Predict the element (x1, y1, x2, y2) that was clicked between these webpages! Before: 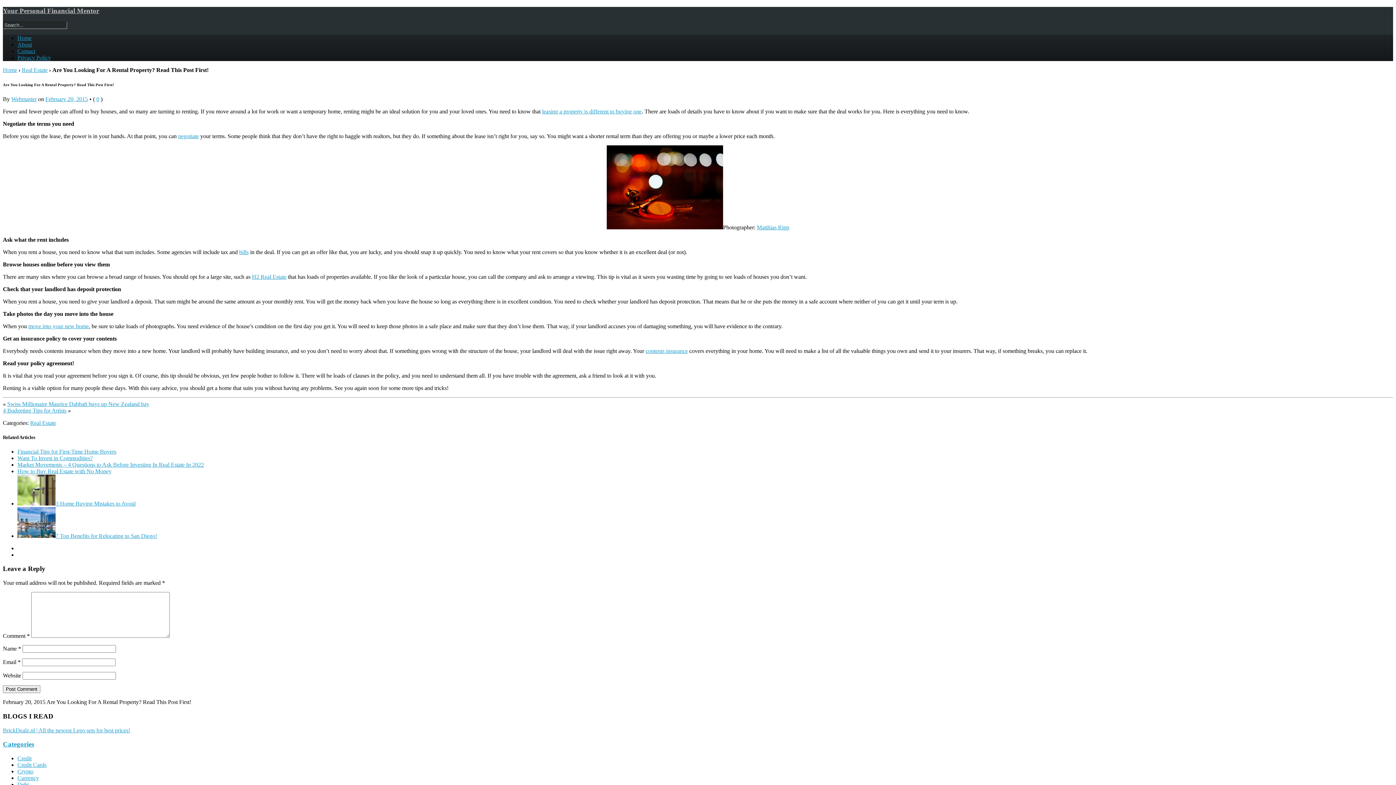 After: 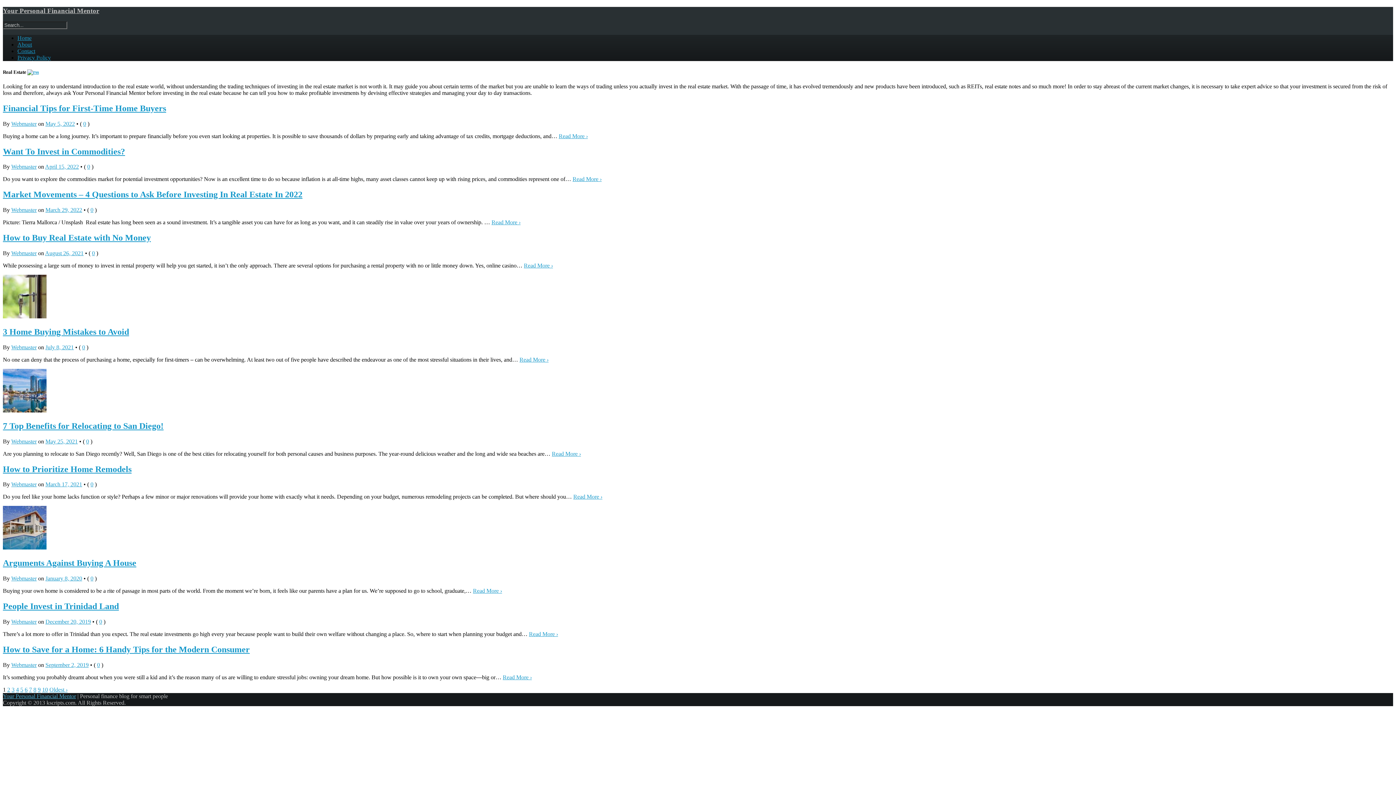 Action: label: Real Estate bbox: (30, 420, 56, 426)